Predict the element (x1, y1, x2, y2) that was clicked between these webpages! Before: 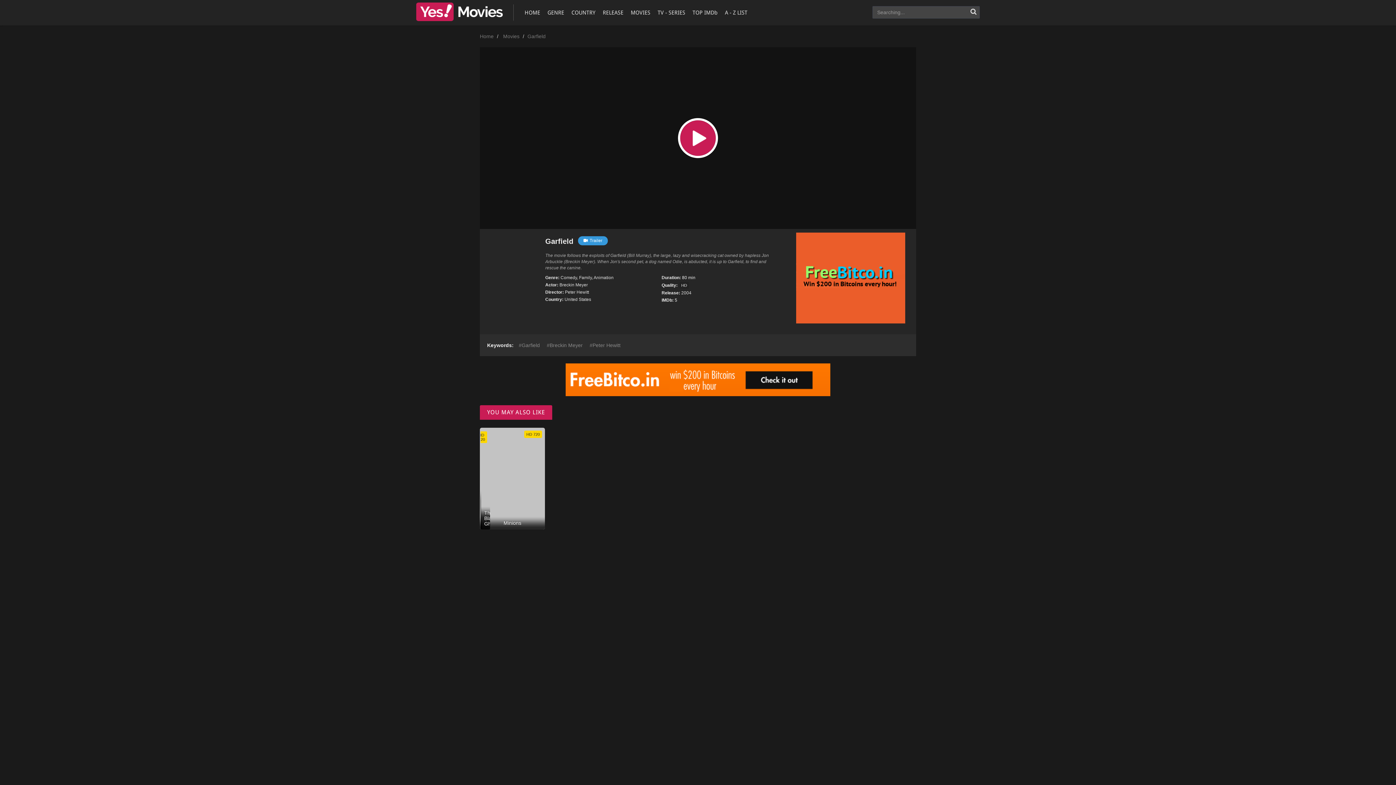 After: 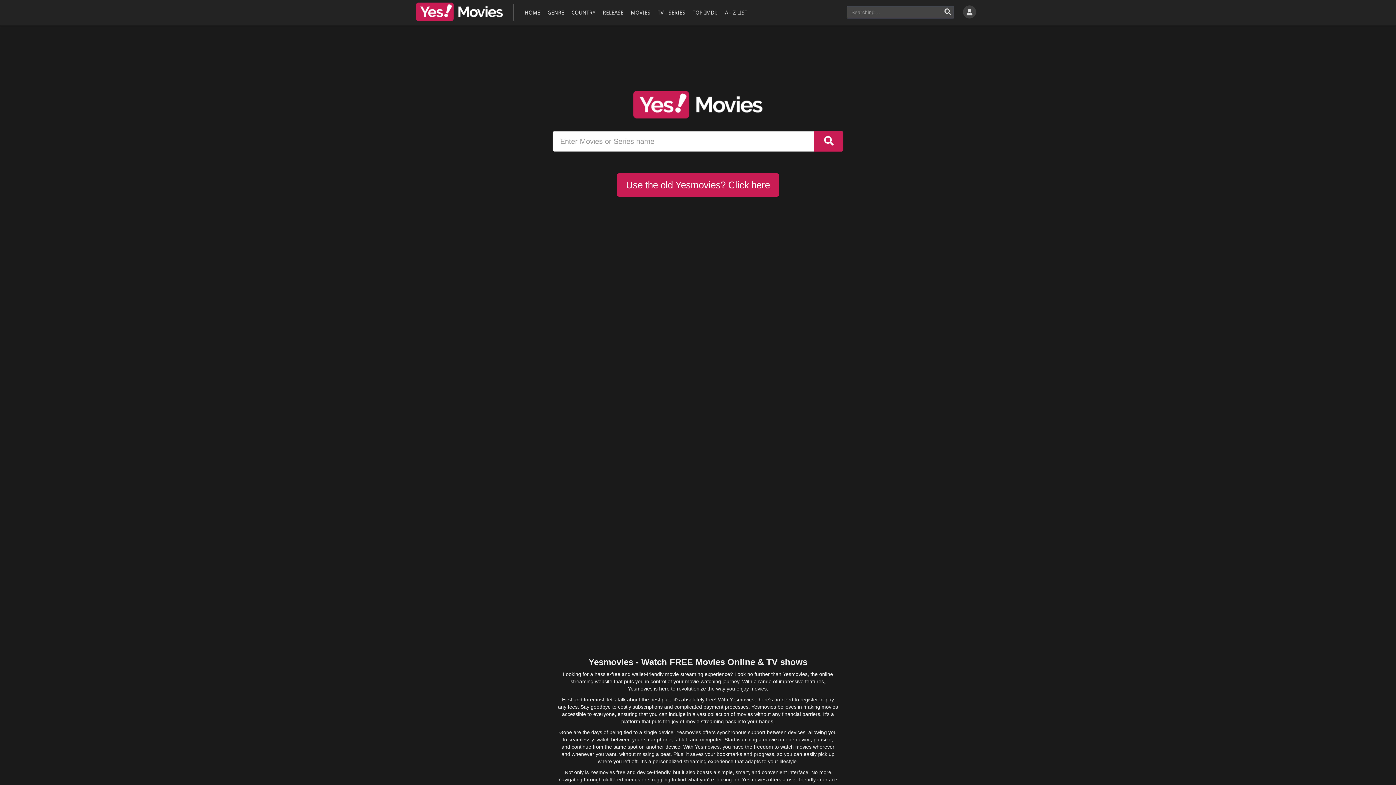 Action: label: Animation bbox: (593, 275, 613, 280)